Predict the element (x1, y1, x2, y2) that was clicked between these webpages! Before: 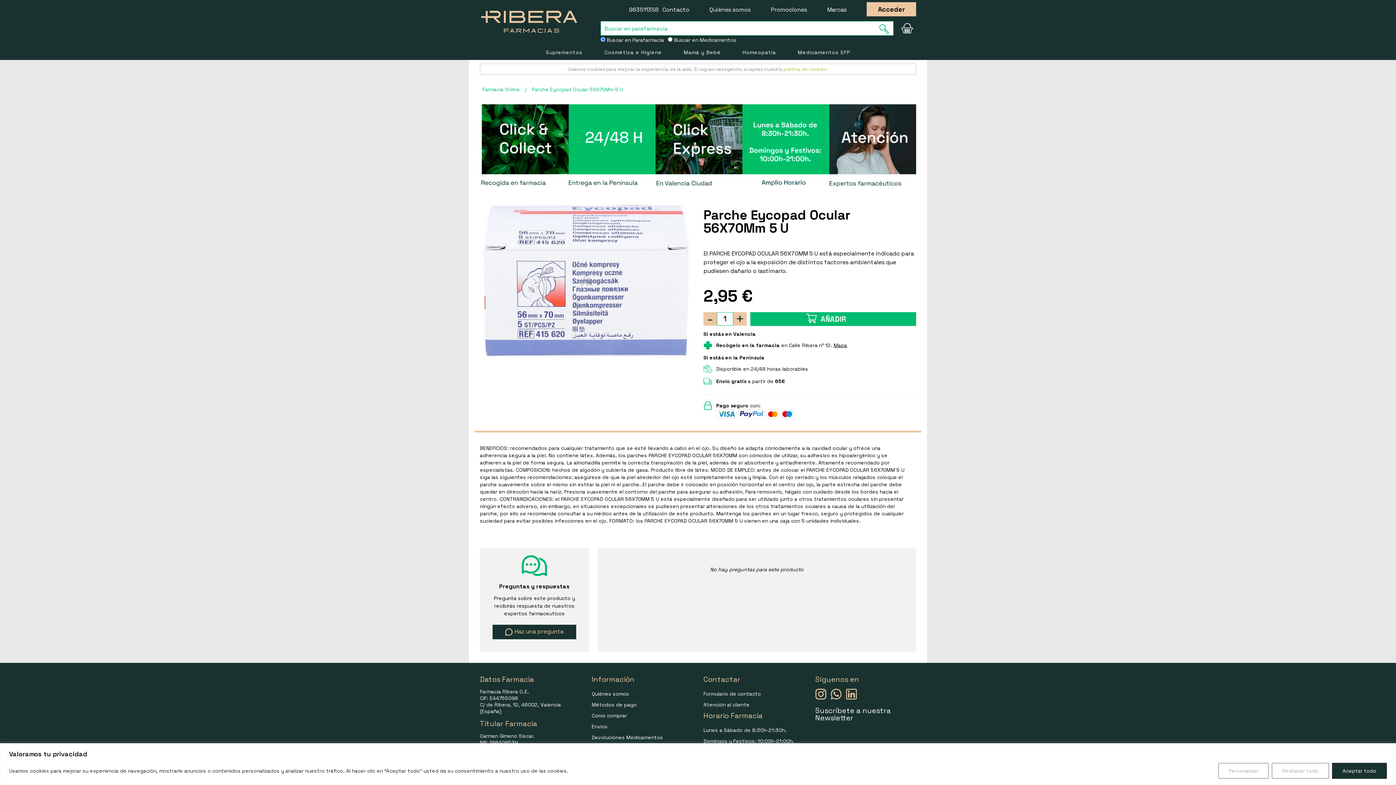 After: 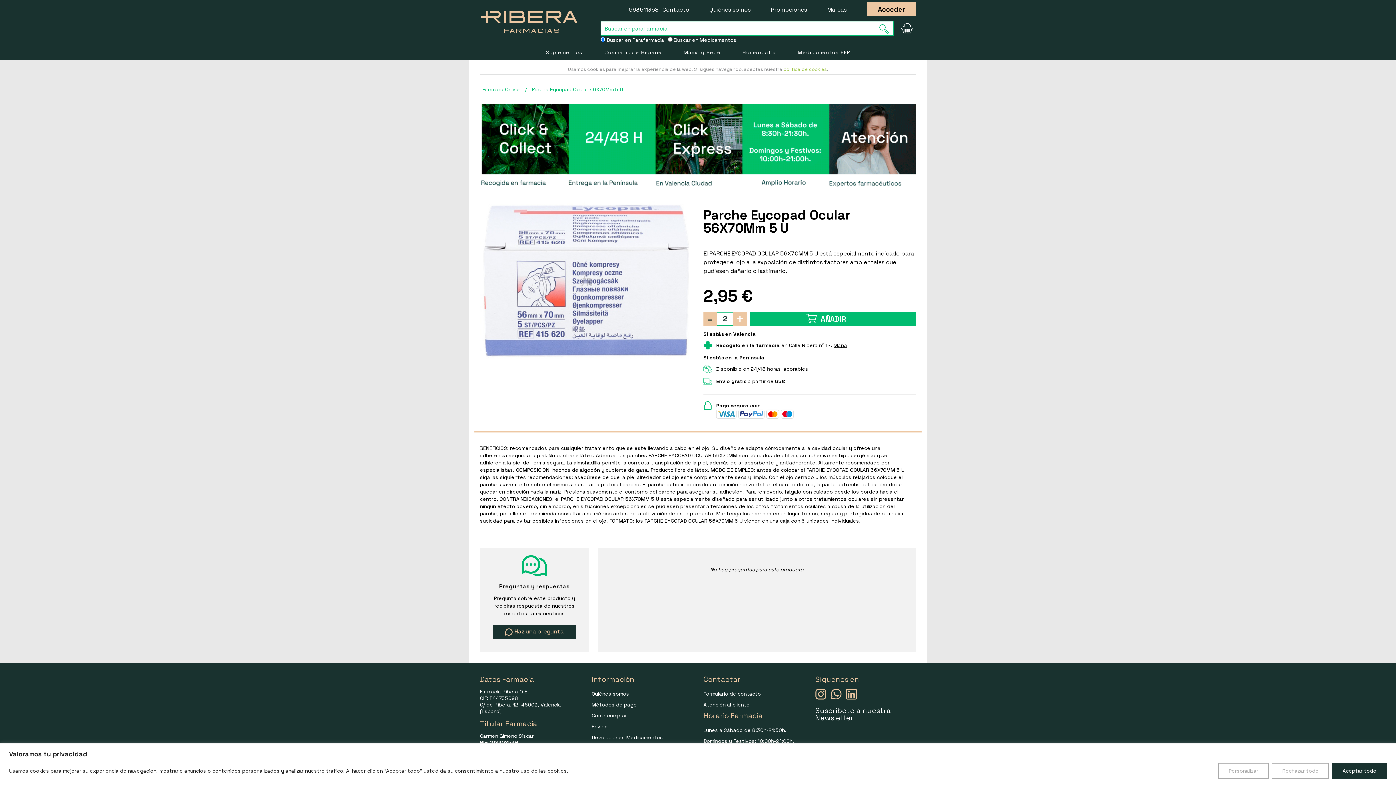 Action: label: + bbox: (733, 312, 746, 325)